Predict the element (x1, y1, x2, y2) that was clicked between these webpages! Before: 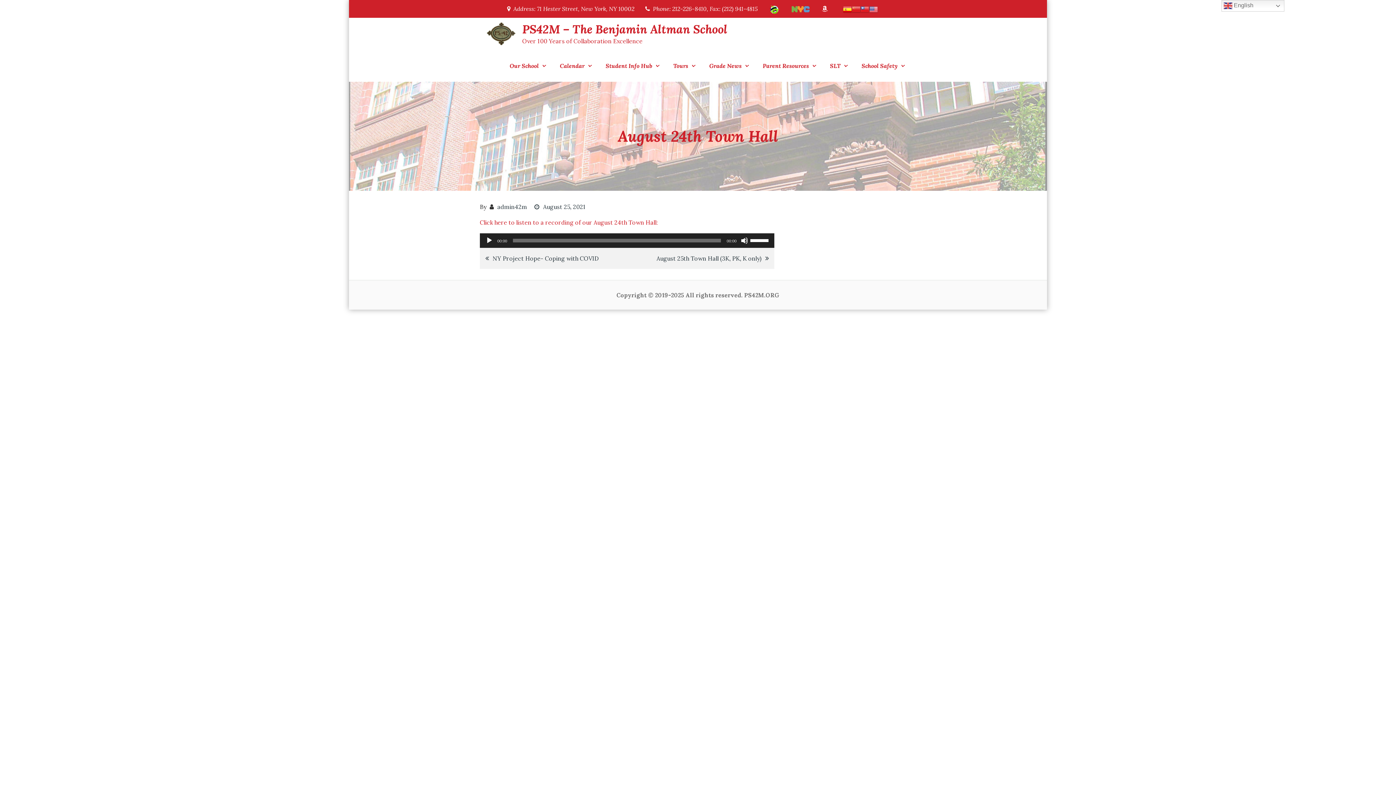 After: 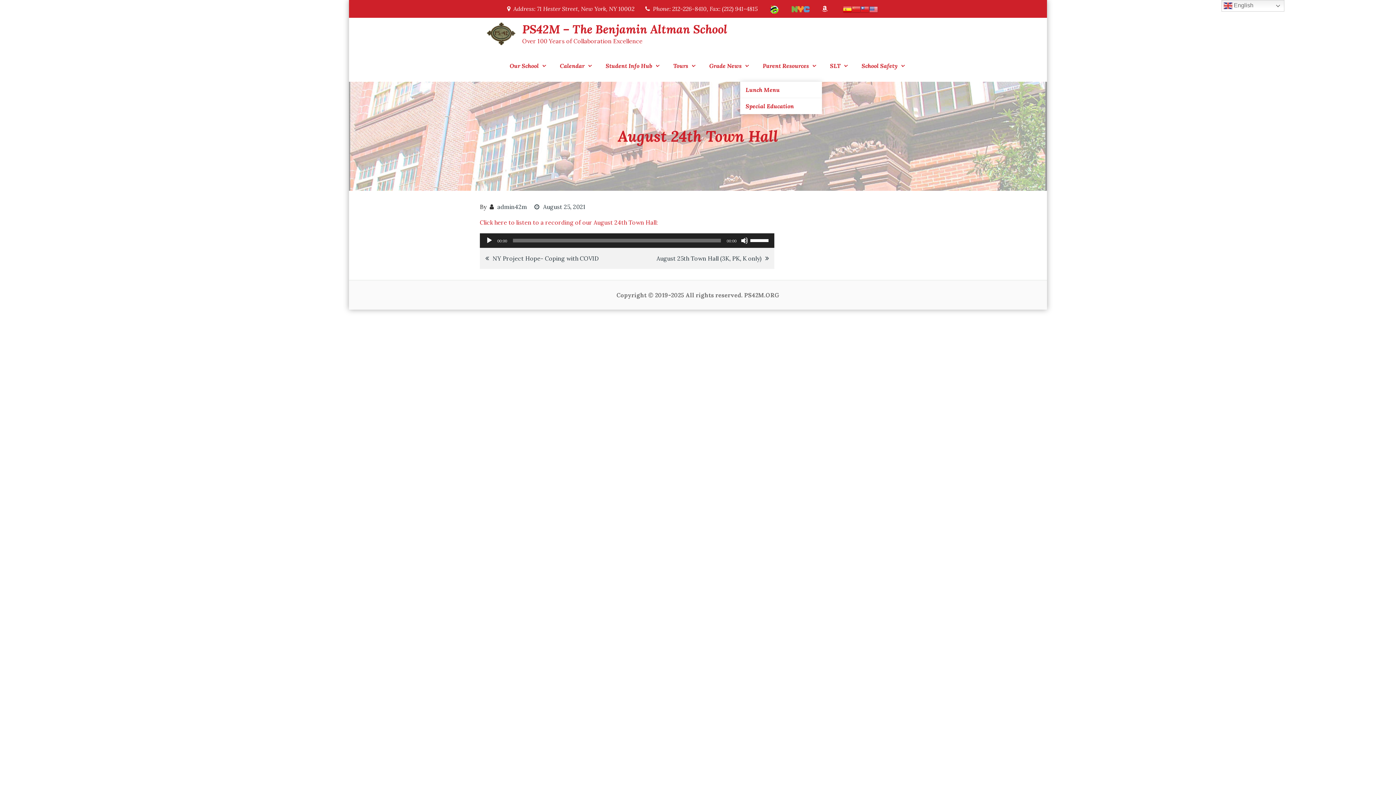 Action: bbox: (756, 49, 822, 81) label: Parent Resources